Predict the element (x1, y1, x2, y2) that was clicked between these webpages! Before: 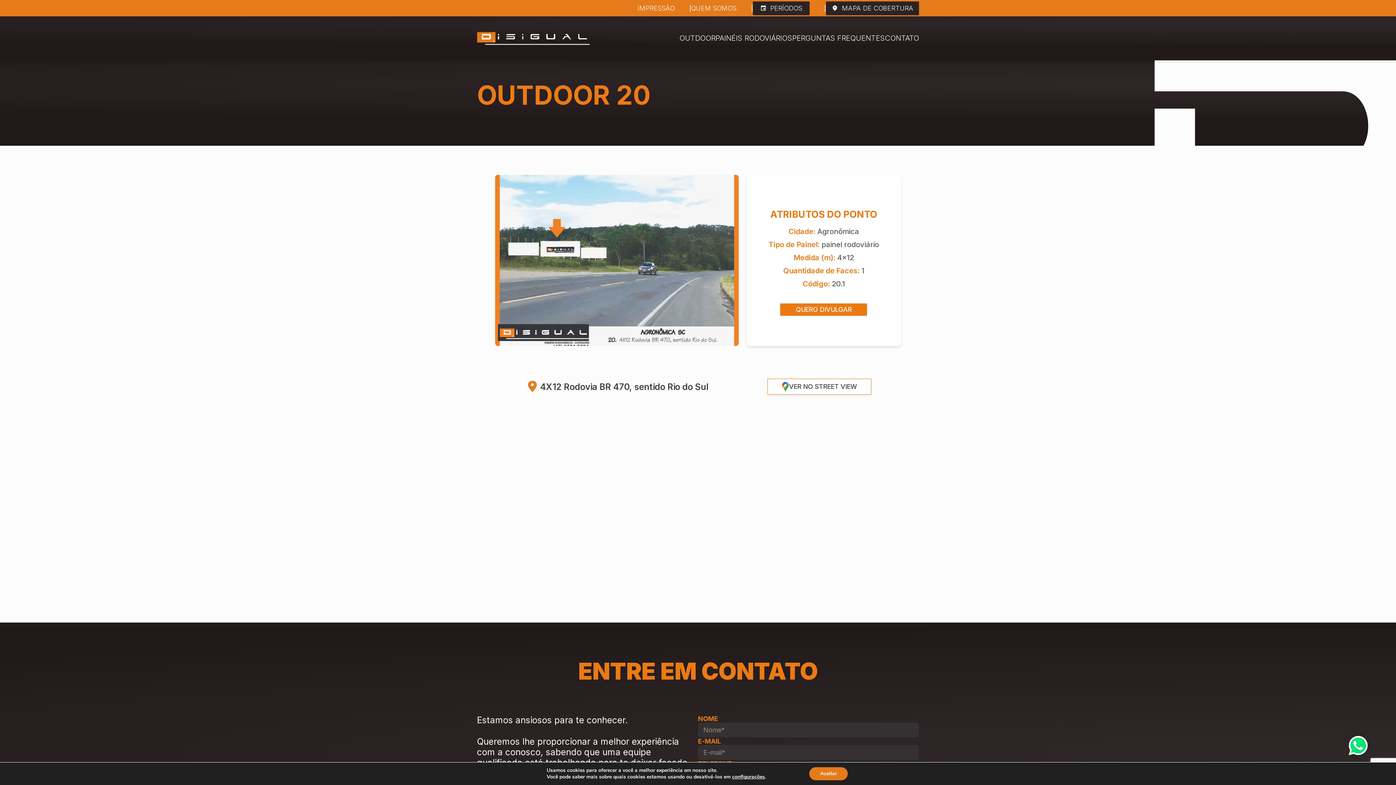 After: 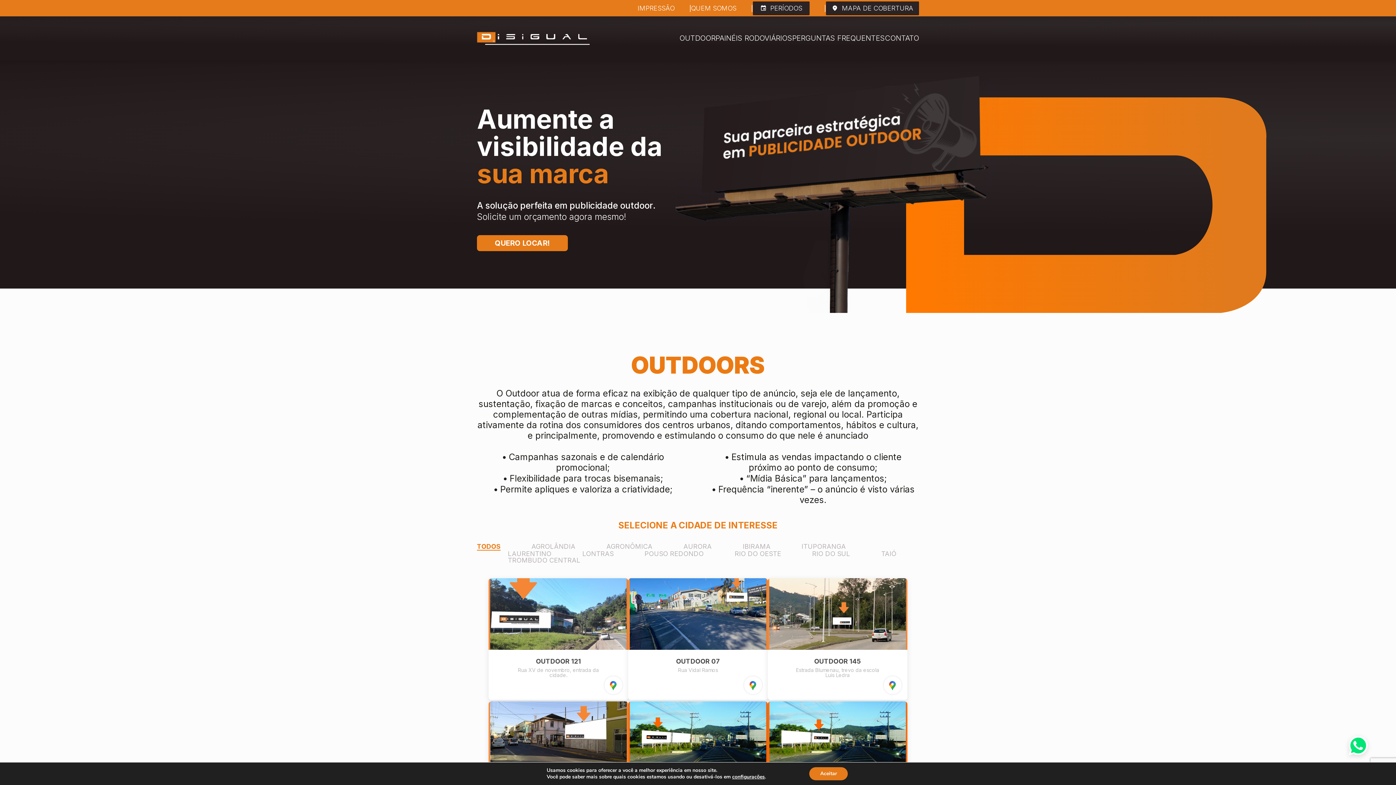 Action: bbox: (477, 24, 589, 52)